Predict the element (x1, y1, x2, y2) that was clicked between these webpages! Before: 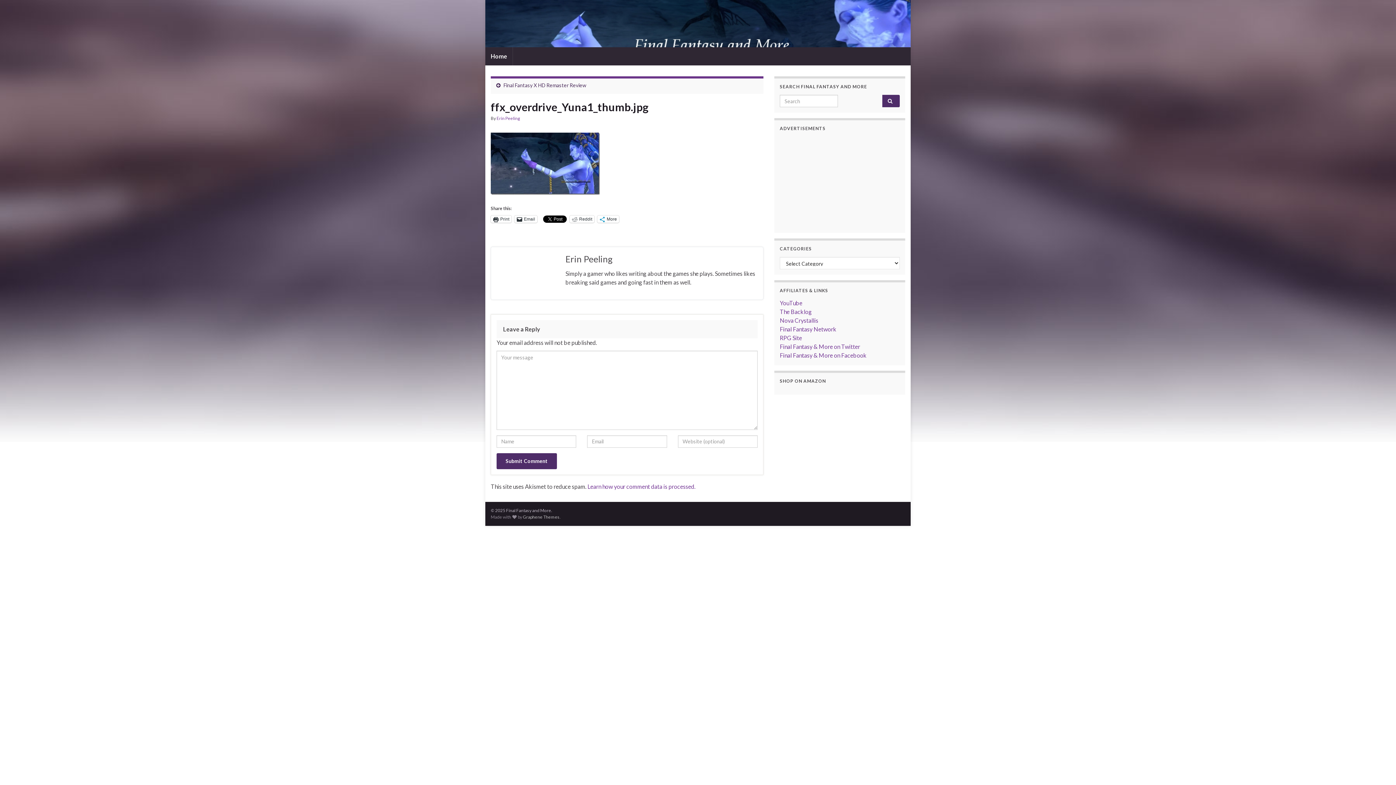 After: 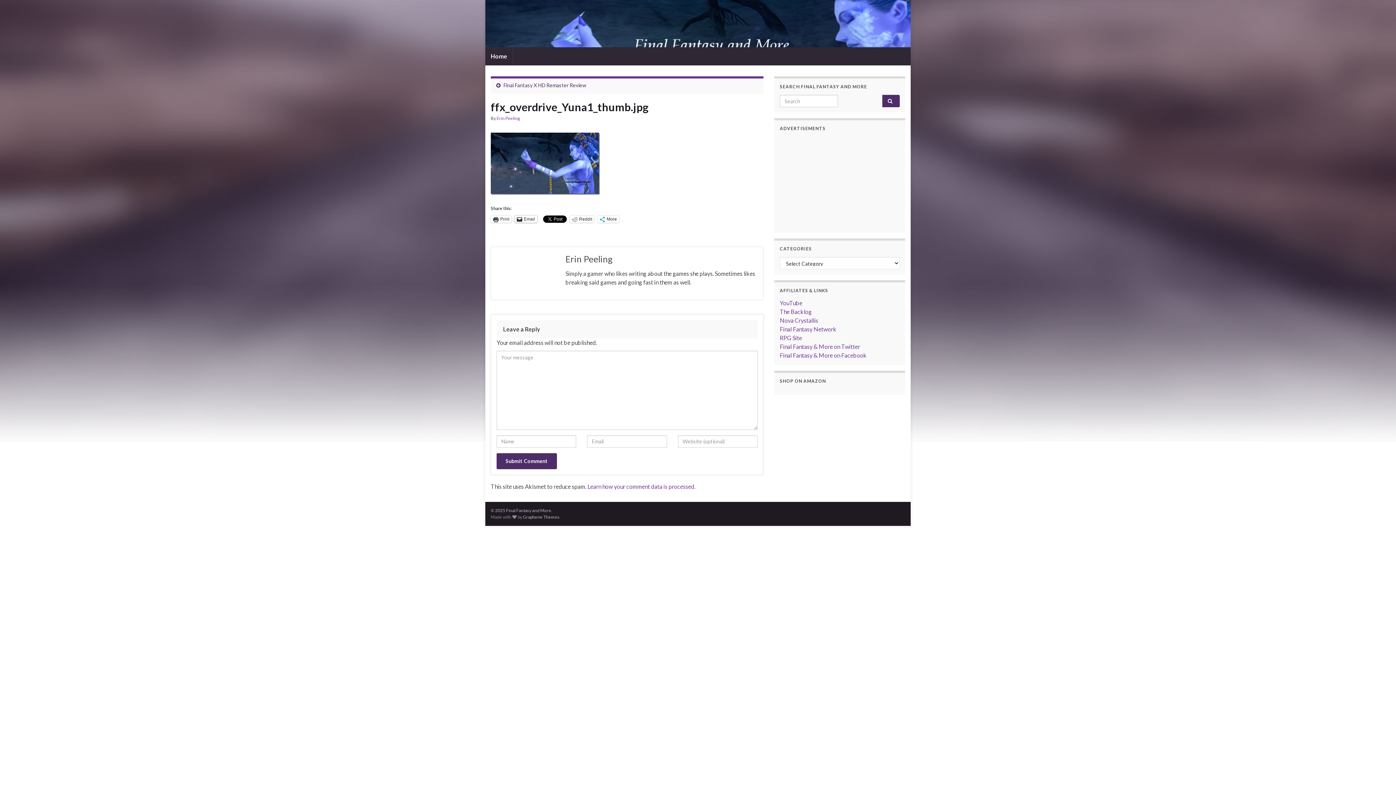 Action: bbox: (514, 215, 537, 222) label: Email